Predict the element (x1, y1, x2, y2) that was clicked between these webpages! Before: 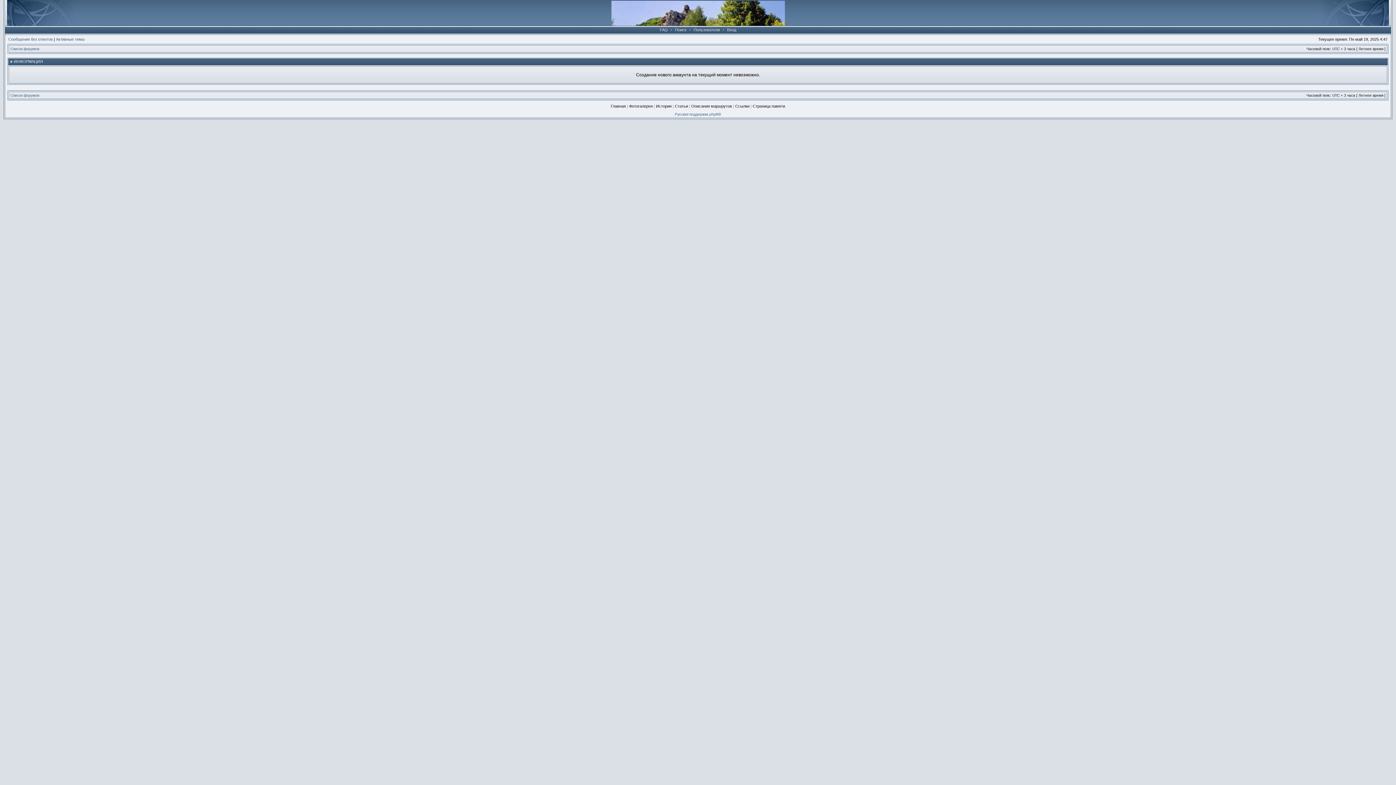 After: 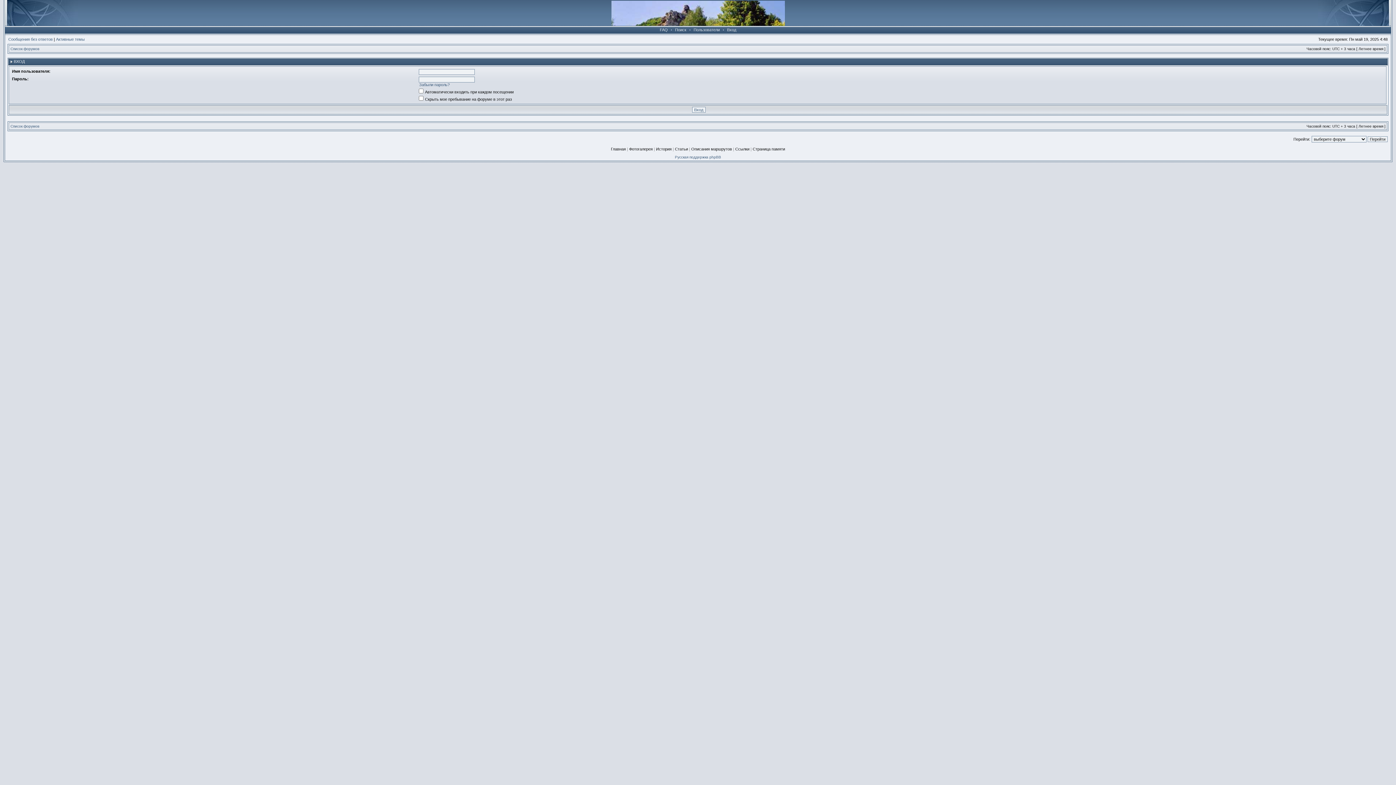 Action: label: Вход bbox: (725, 27, 738, 32)